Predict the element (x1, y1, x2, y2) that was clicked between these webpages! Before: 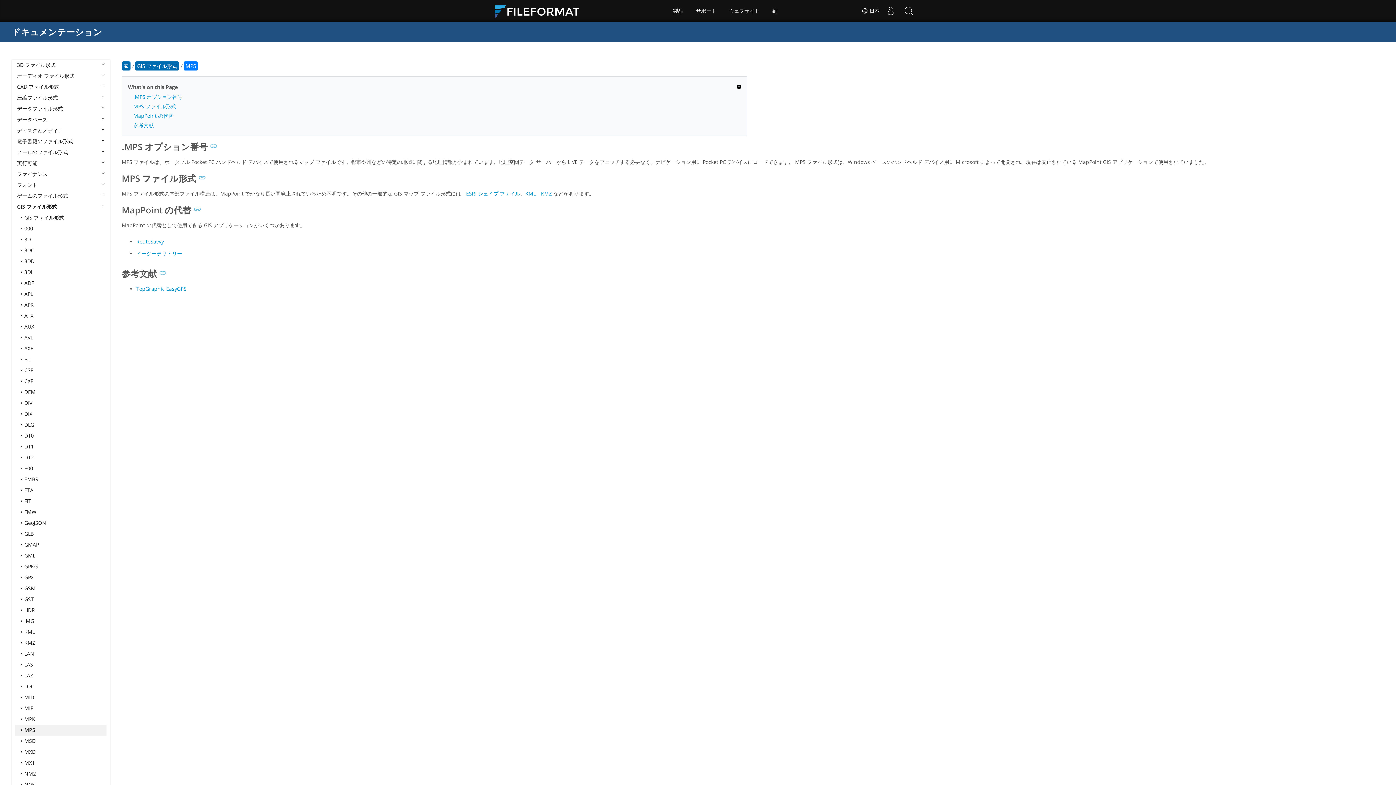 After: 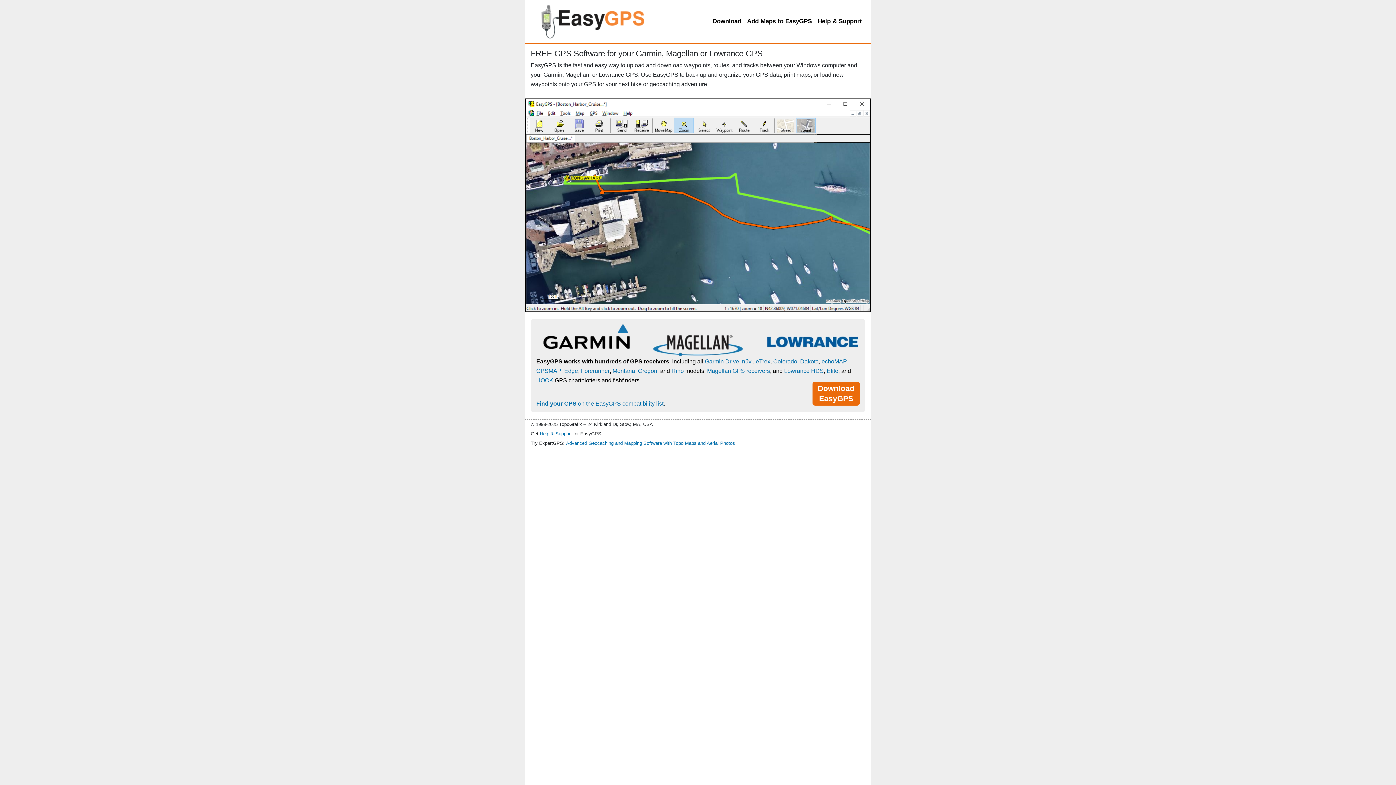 Action: bbox: (136, 285, 186, 292) label: TopGraphic EasyGPS